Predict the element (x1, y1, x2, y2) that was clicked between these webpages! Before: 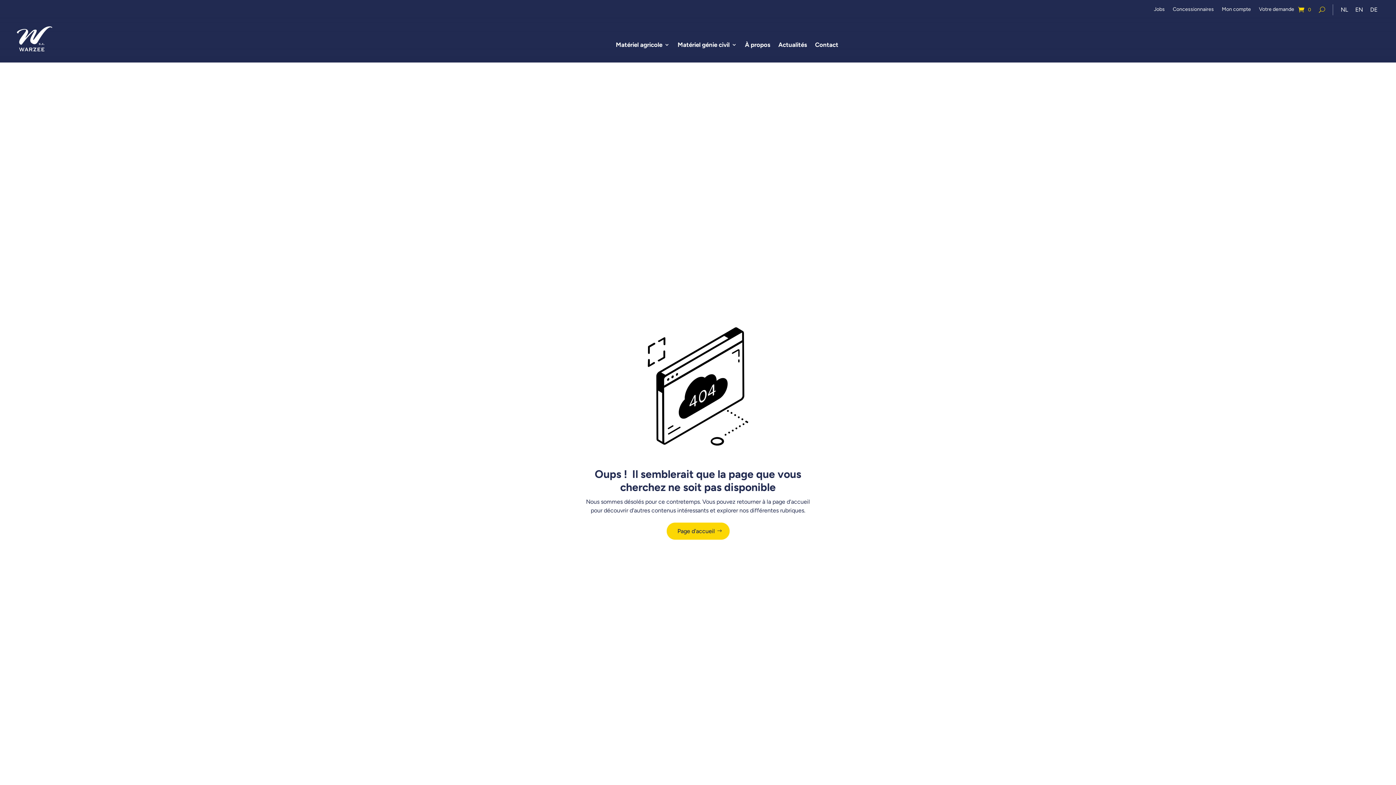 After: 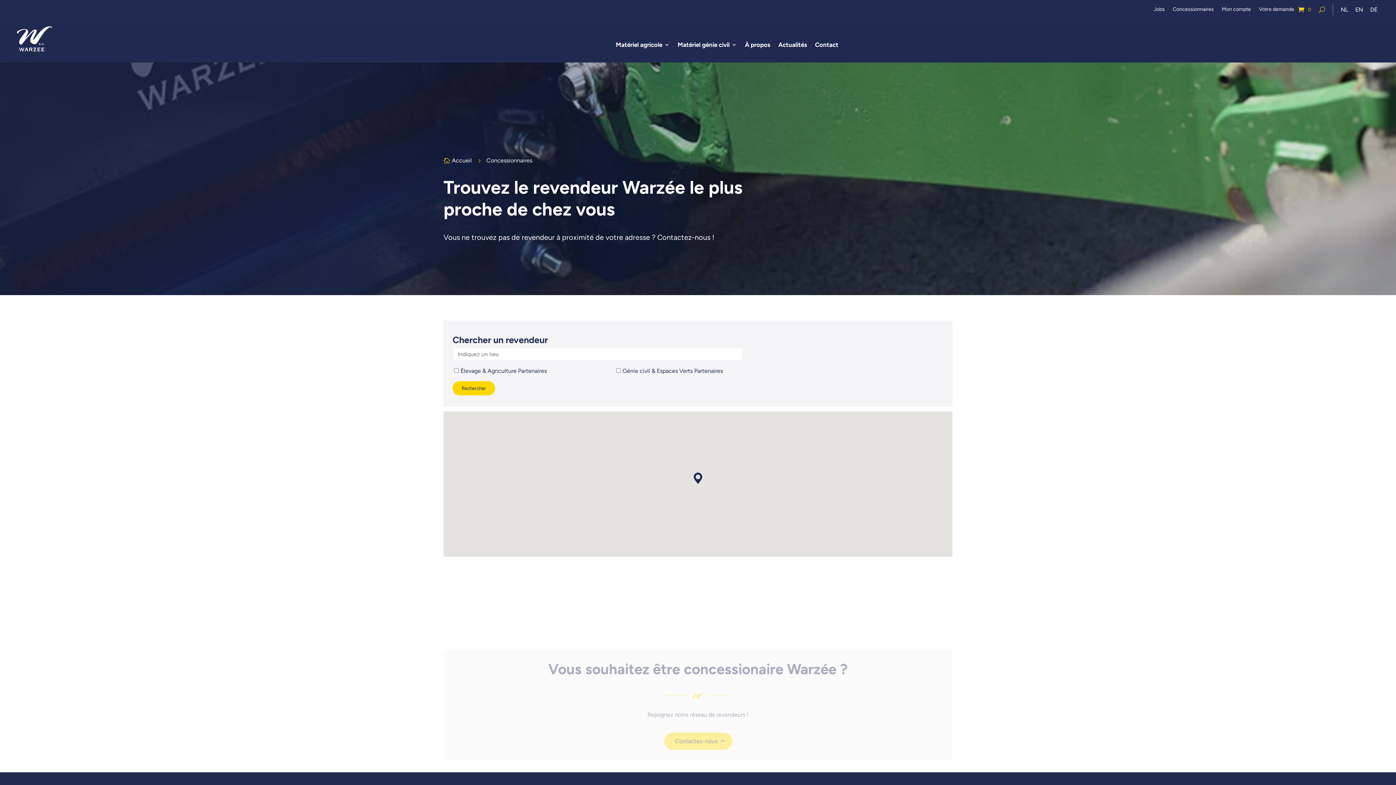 Action: bbox: (1173, 6, 1214, 14) label: Concessionnaires